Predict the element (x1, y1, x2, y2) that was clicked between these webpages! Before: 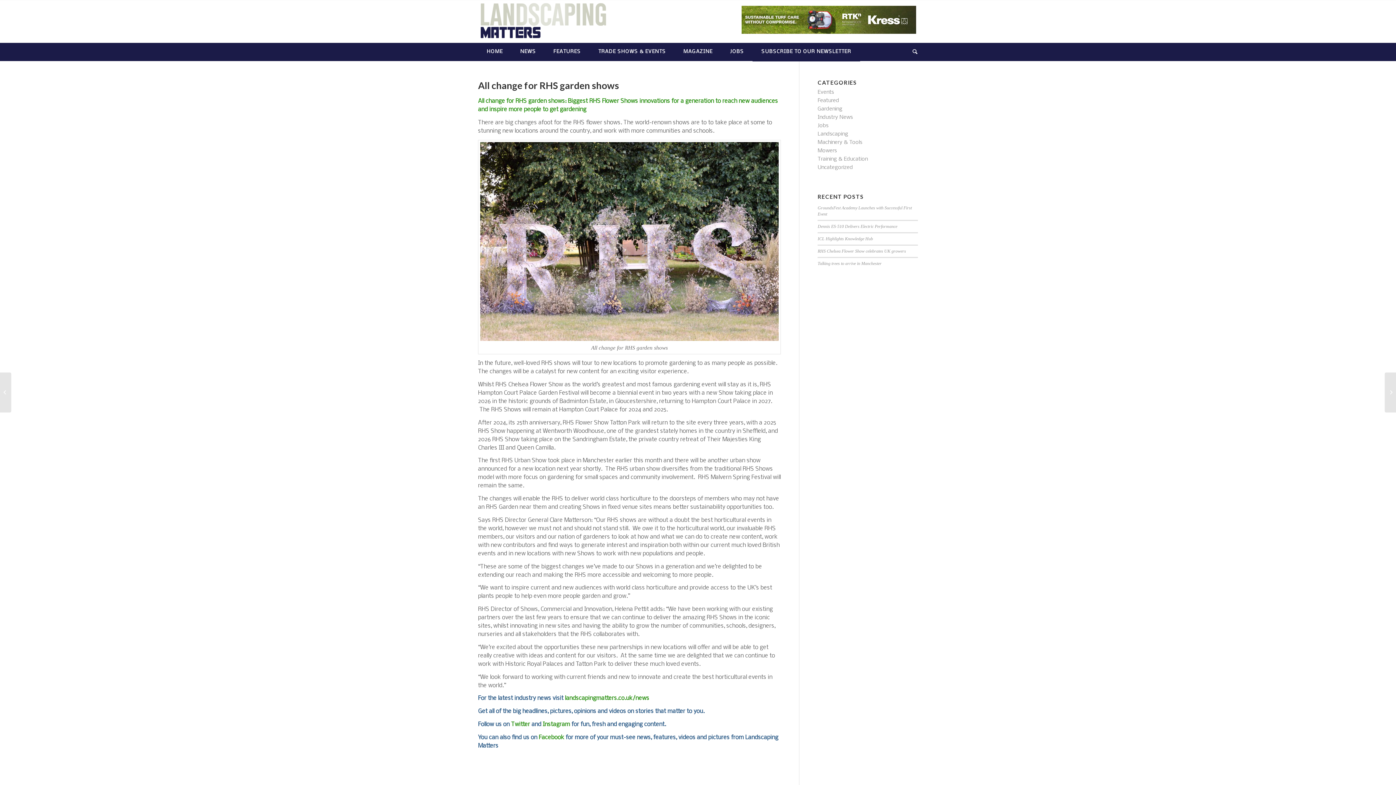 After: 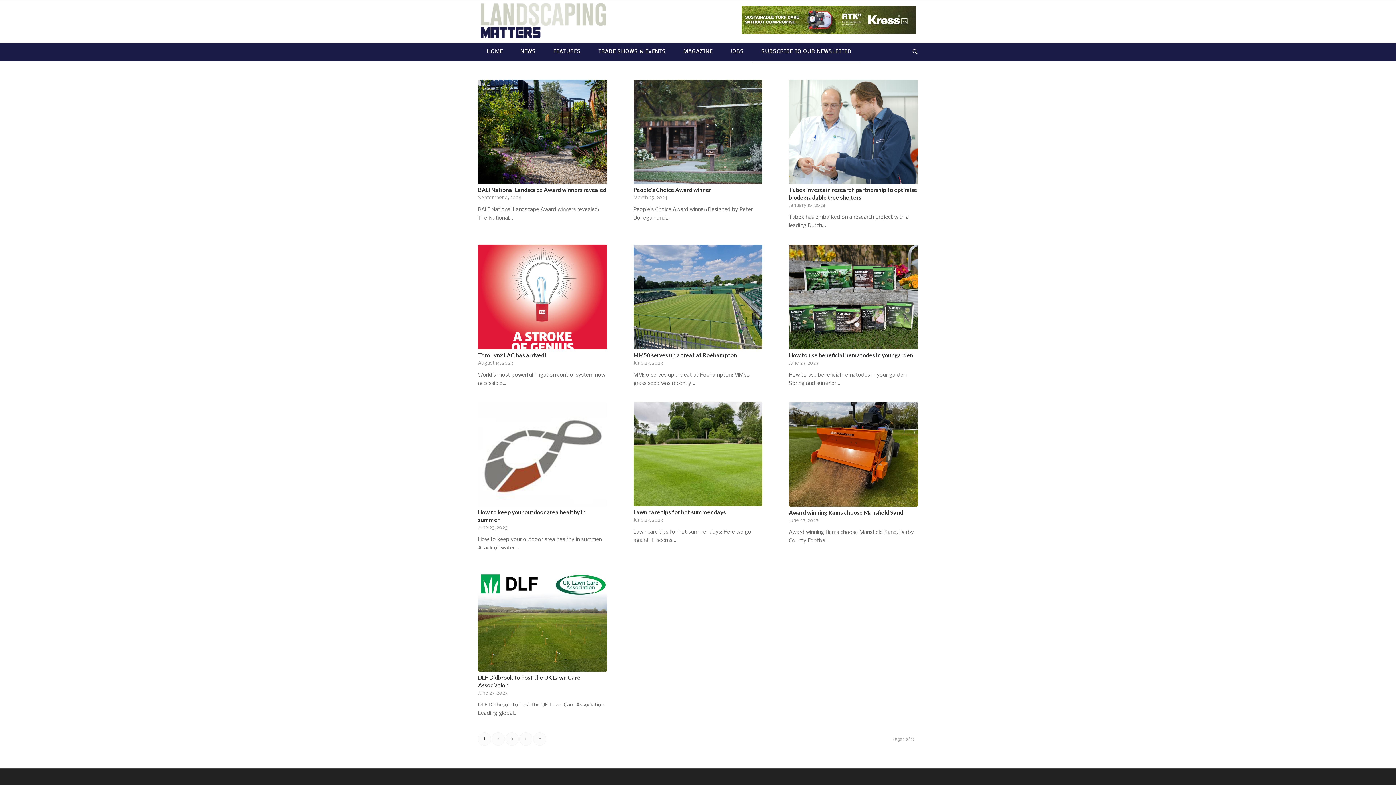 Action: label: Landscaping bbox: (817, 131, 848, 137)